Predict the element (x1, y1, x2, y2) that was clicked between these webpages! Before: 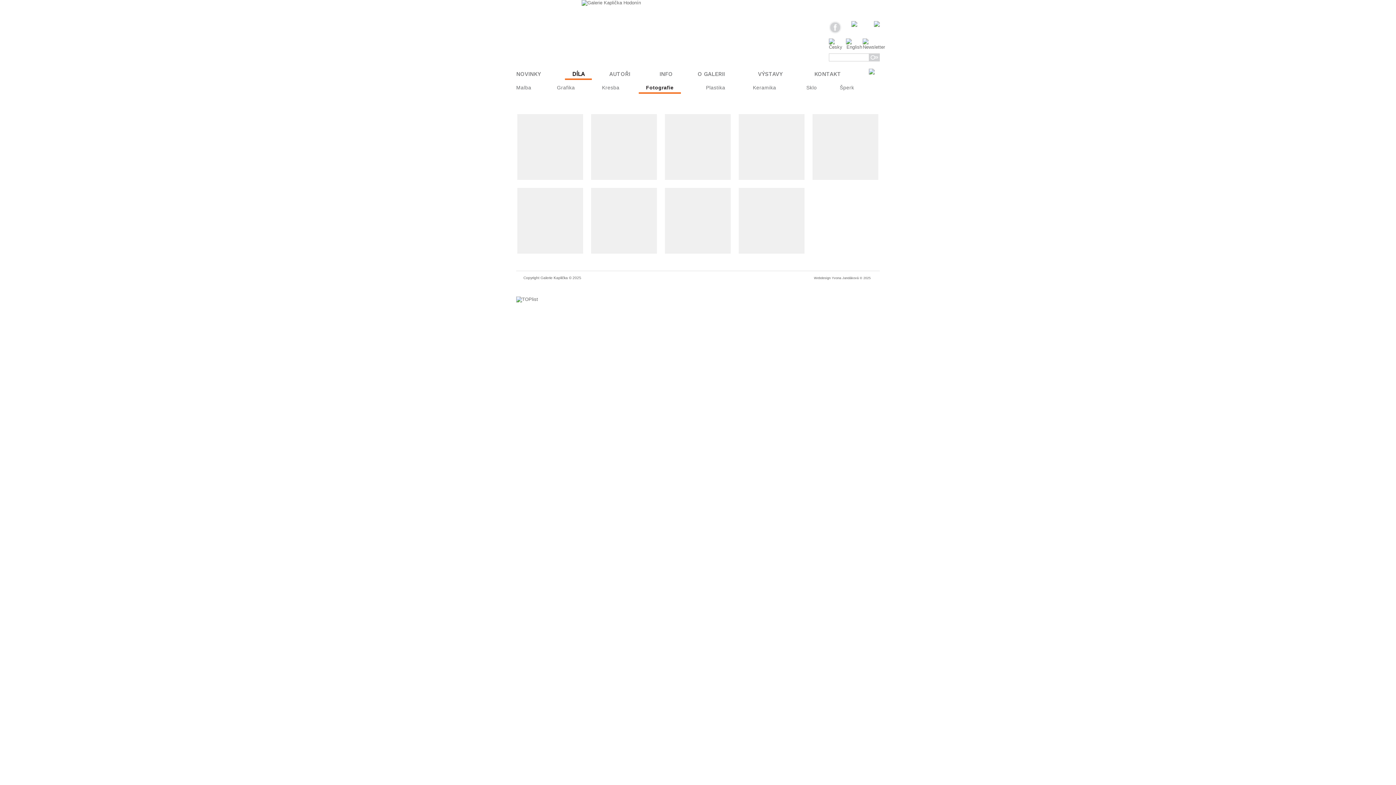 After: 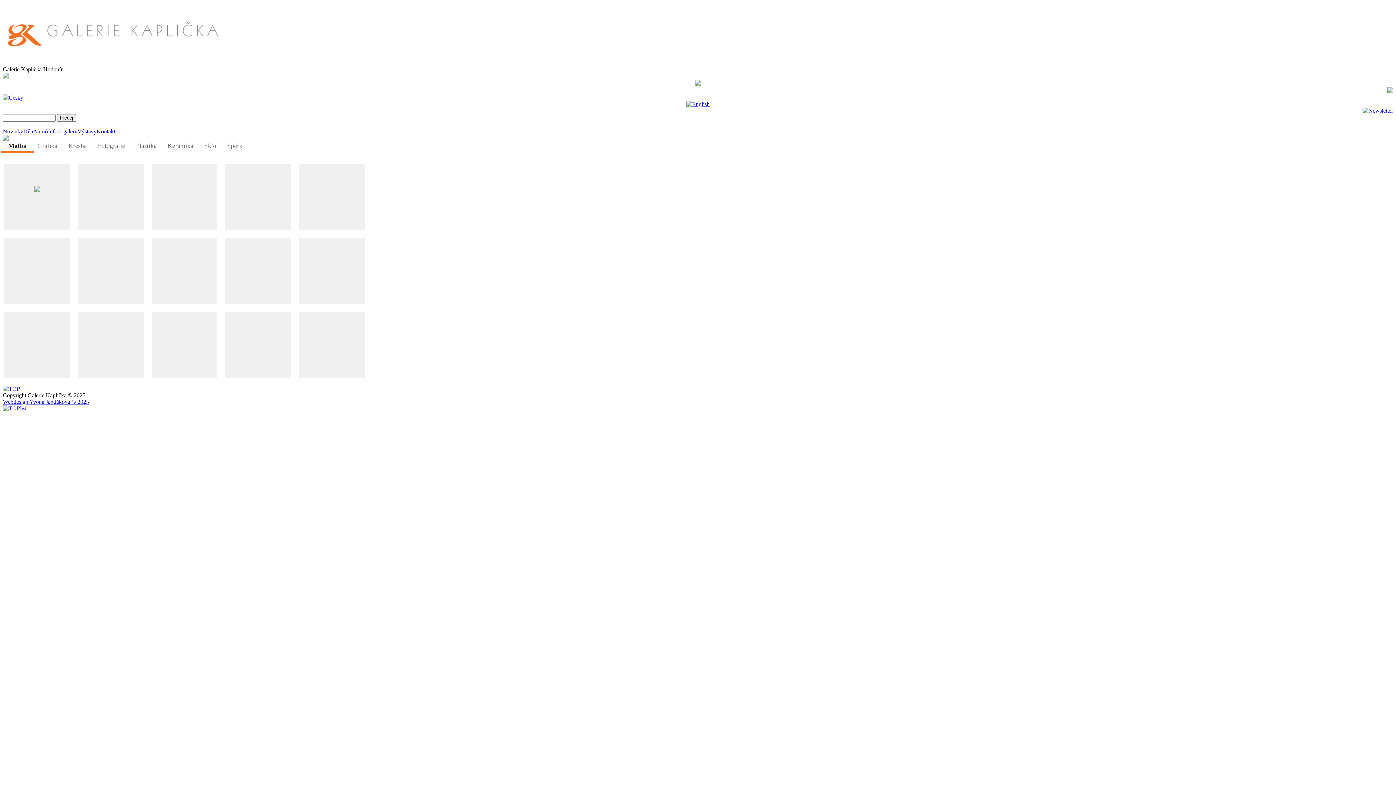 Action: bbox: (509, 84, 538, 92) label: Malba